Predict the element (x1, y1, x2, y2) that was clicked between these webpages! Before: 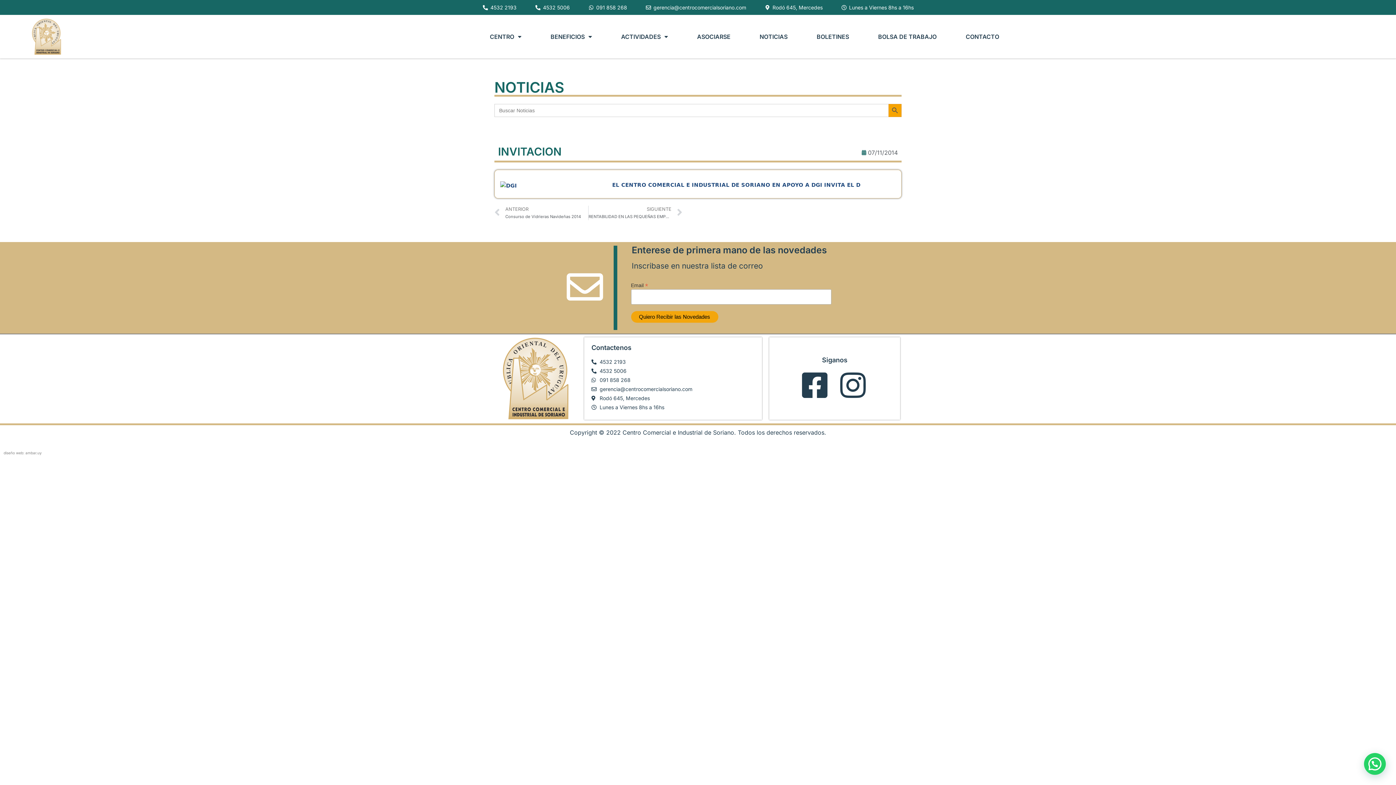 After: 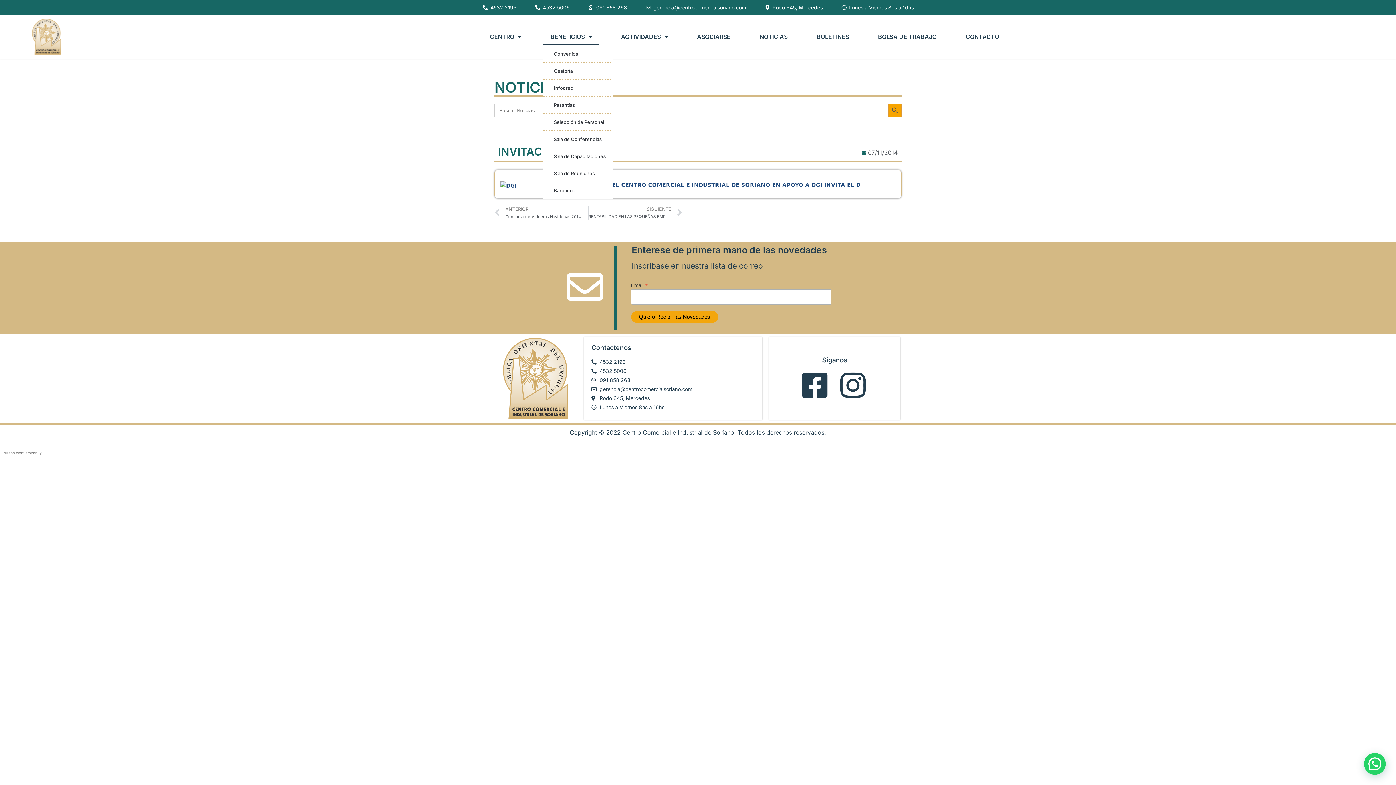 Action: label: BENEFICIOS bbox: (543, 28, 599, 45)